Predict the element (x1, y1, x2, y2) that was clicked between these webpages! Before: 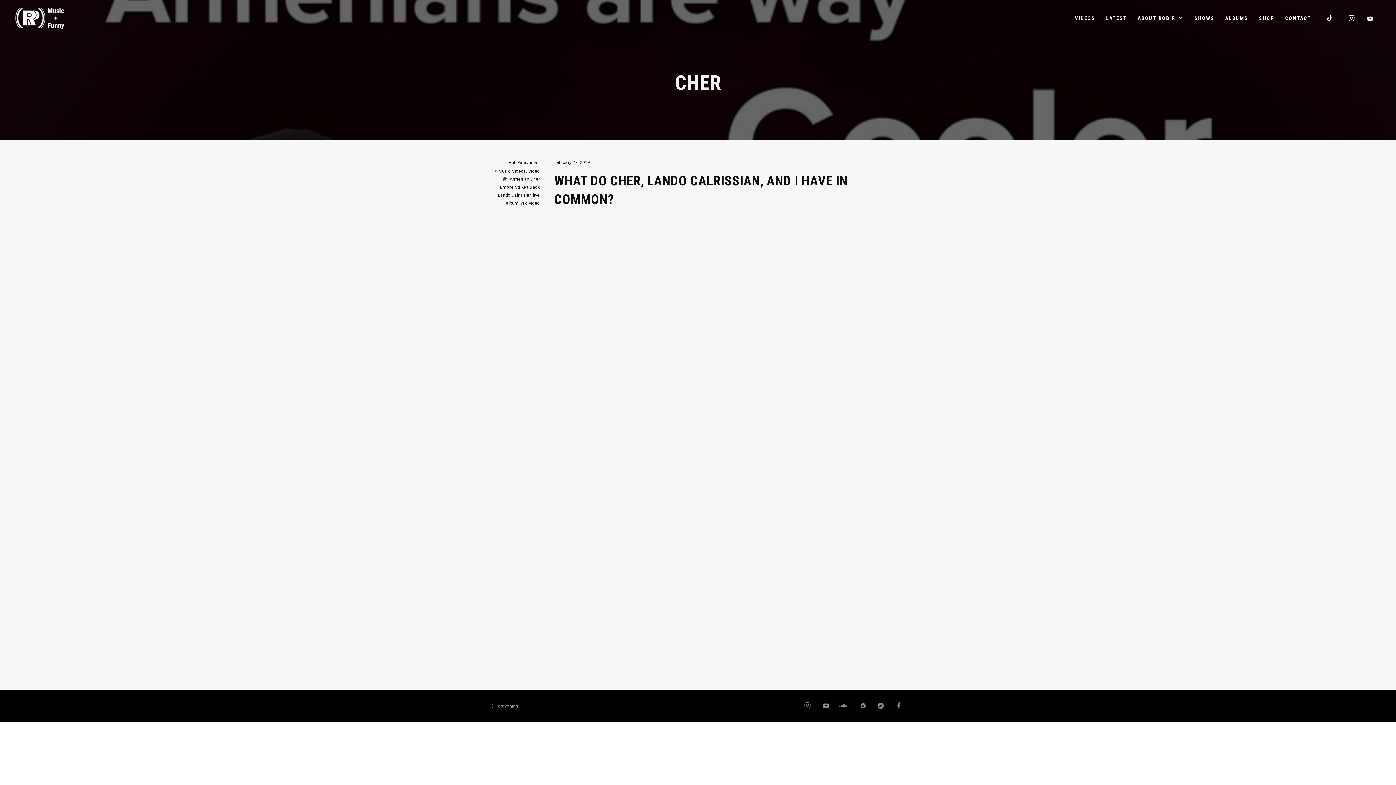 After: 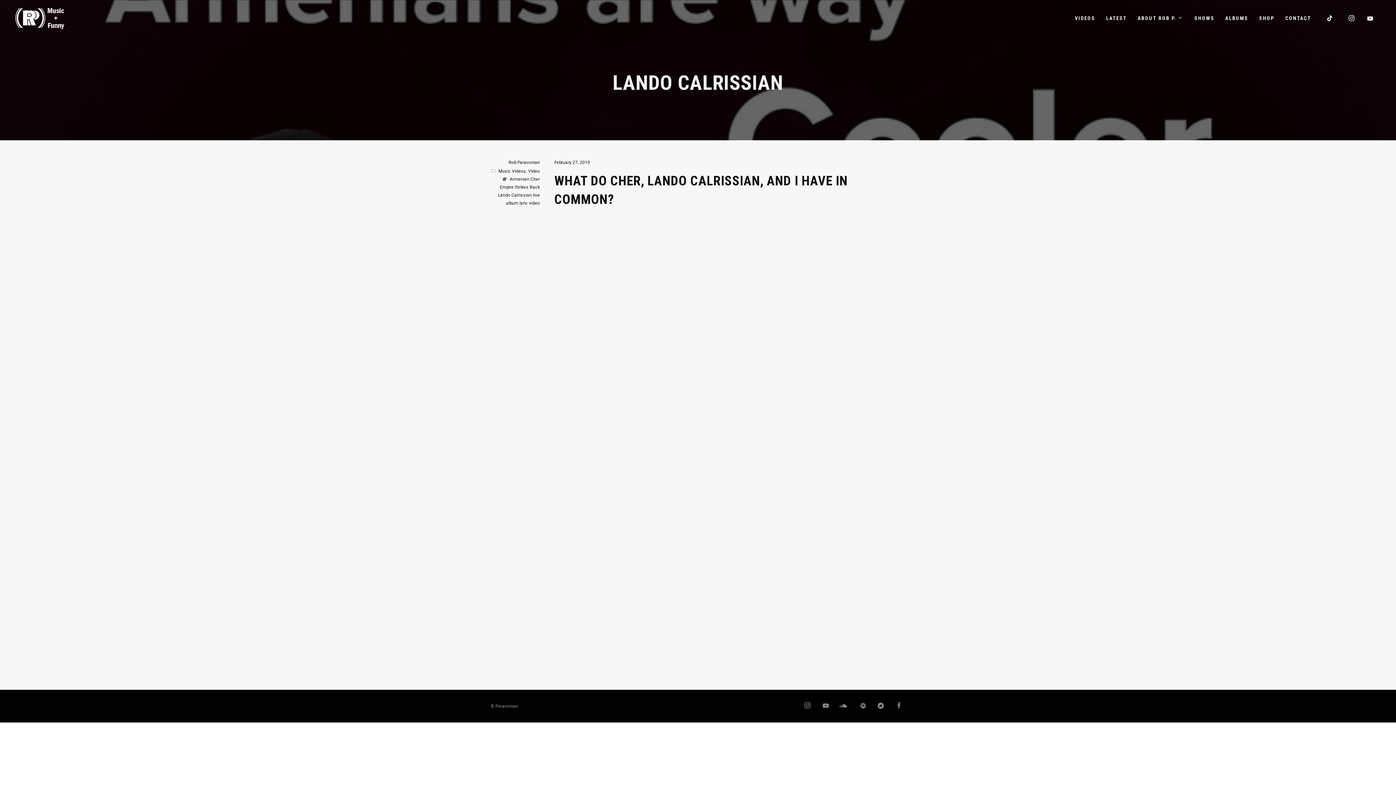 Action: label: Lando Calrissian bbox: (498, 192, 532, 197)